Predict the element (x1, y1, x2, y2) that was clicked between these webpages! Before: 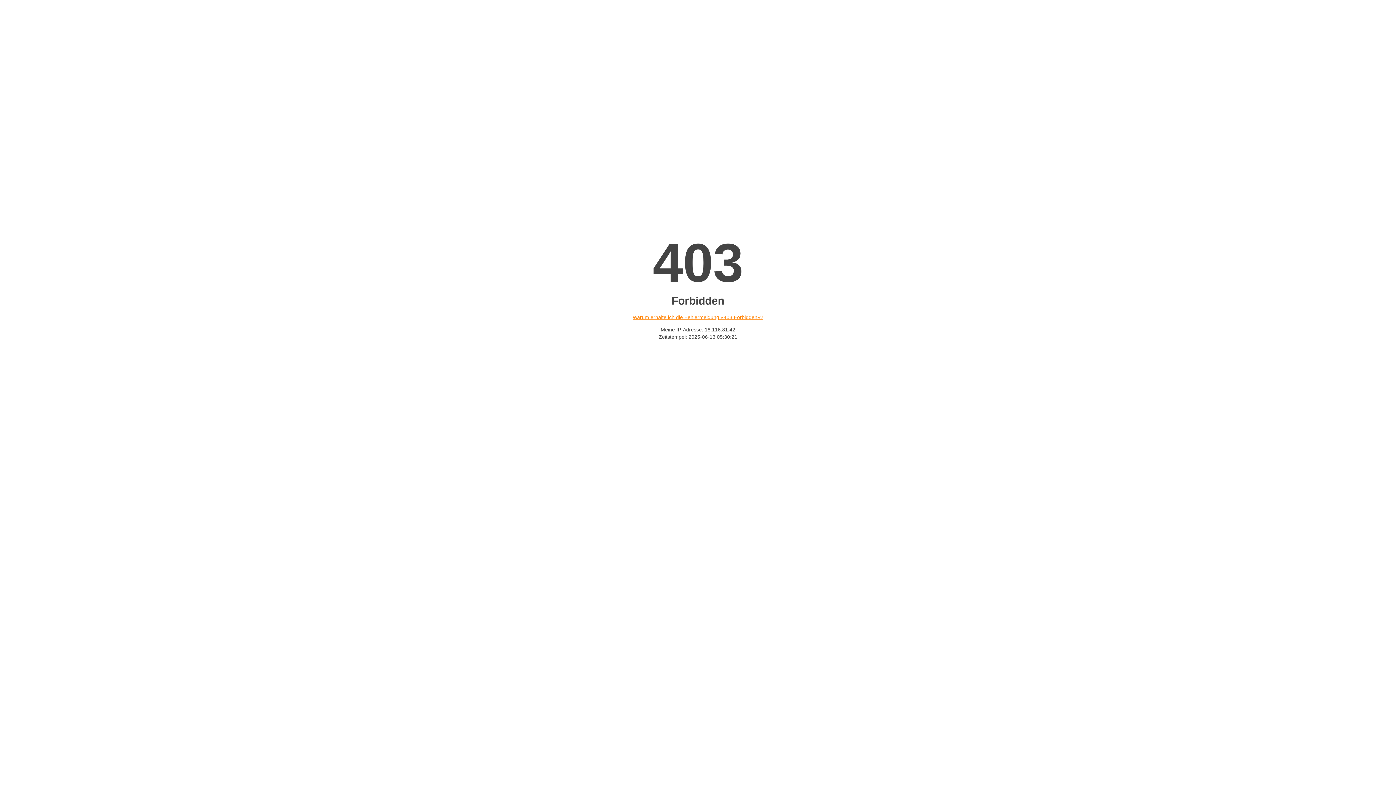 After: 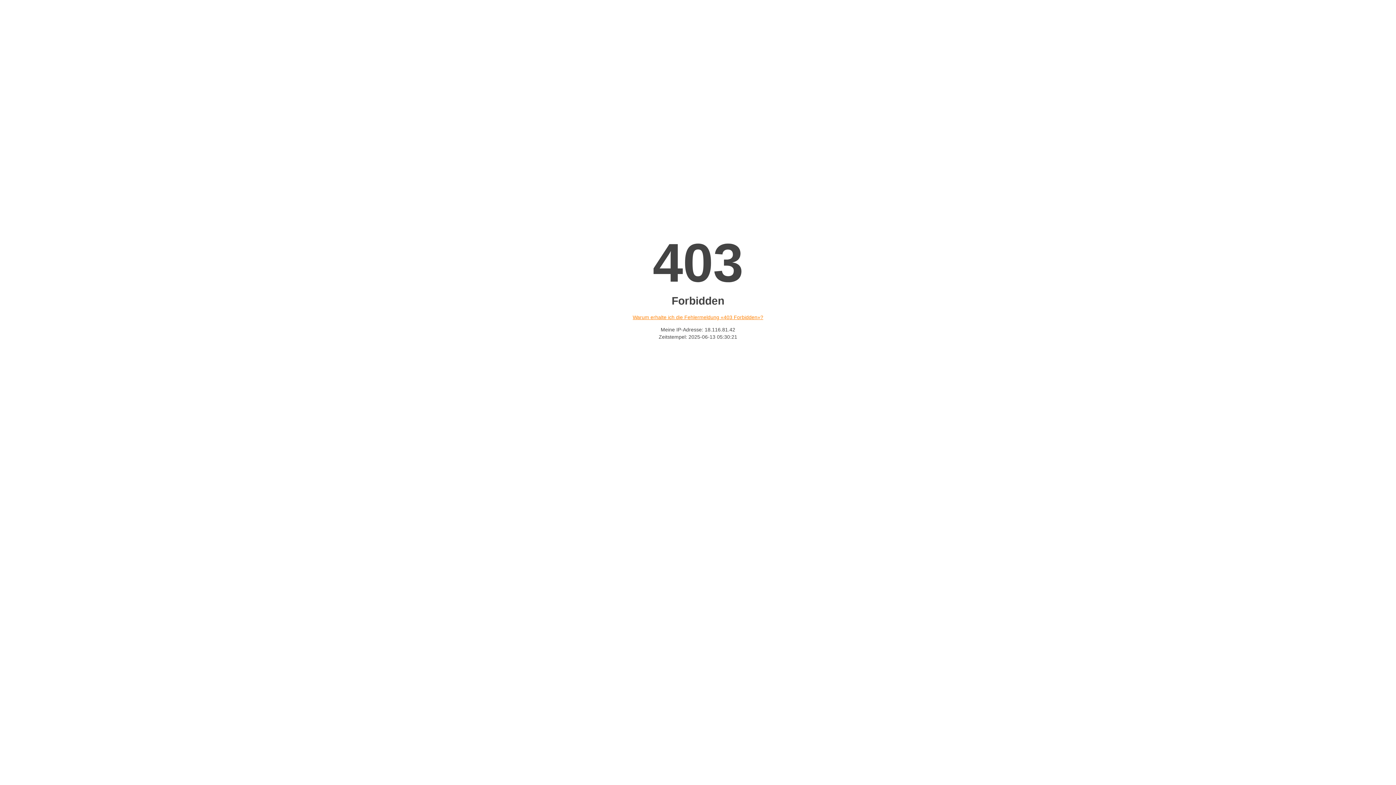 Action: label: Warum erhalte ich die Fehlermeldung «403 Forbidden»? bbox: (632, 314, 763, 320)